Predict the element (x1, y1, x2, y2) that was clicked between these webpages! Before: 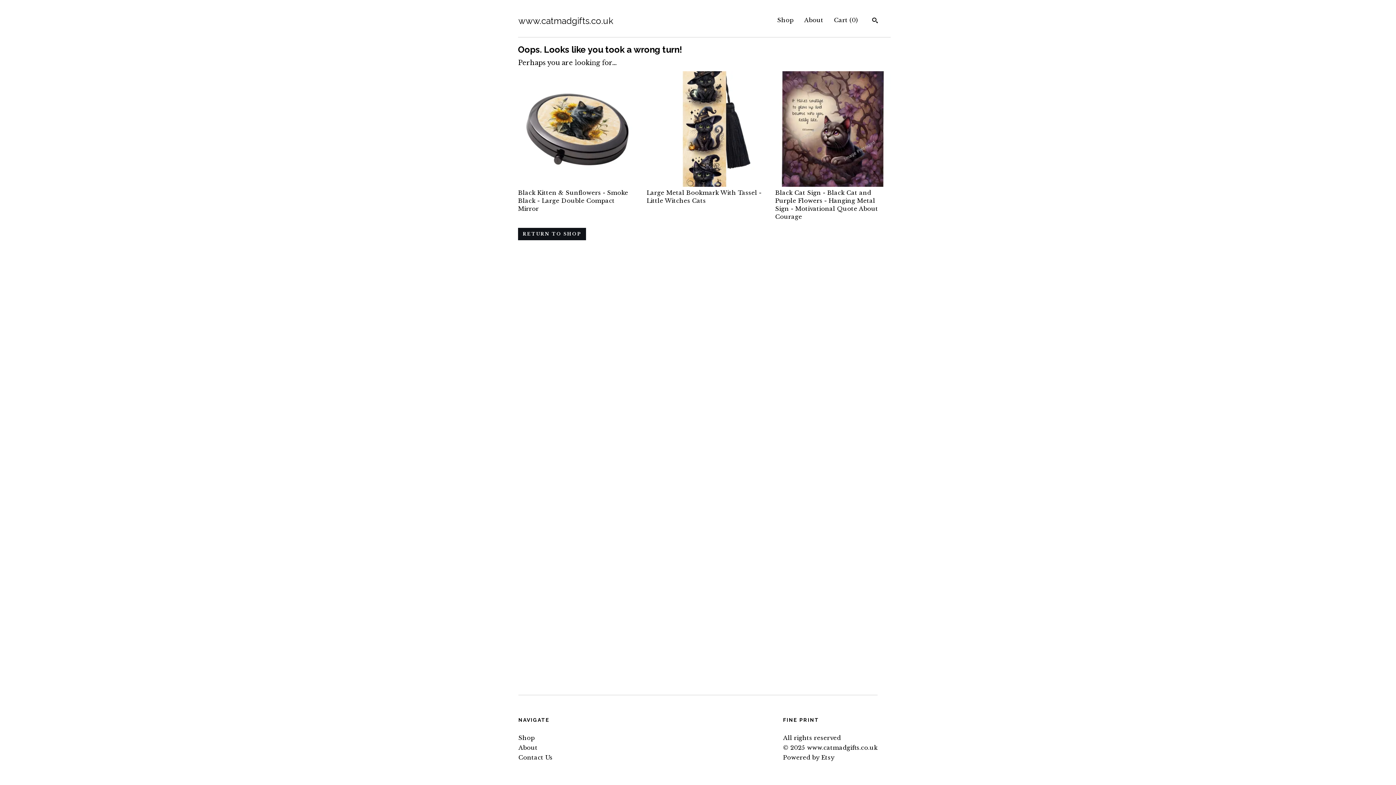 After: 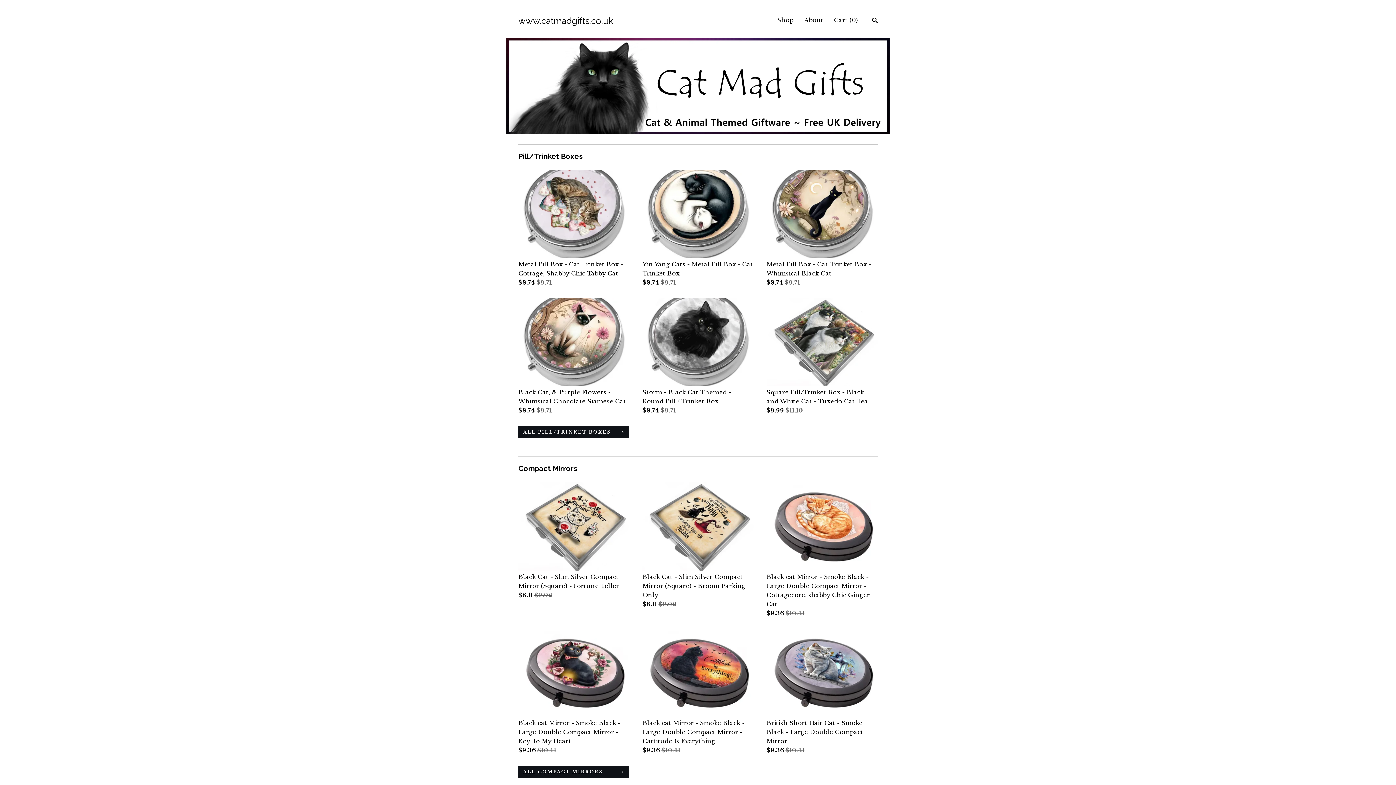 Action: label: www.catmadgifts.co.uk bbox: (518, 13, 613, 21)